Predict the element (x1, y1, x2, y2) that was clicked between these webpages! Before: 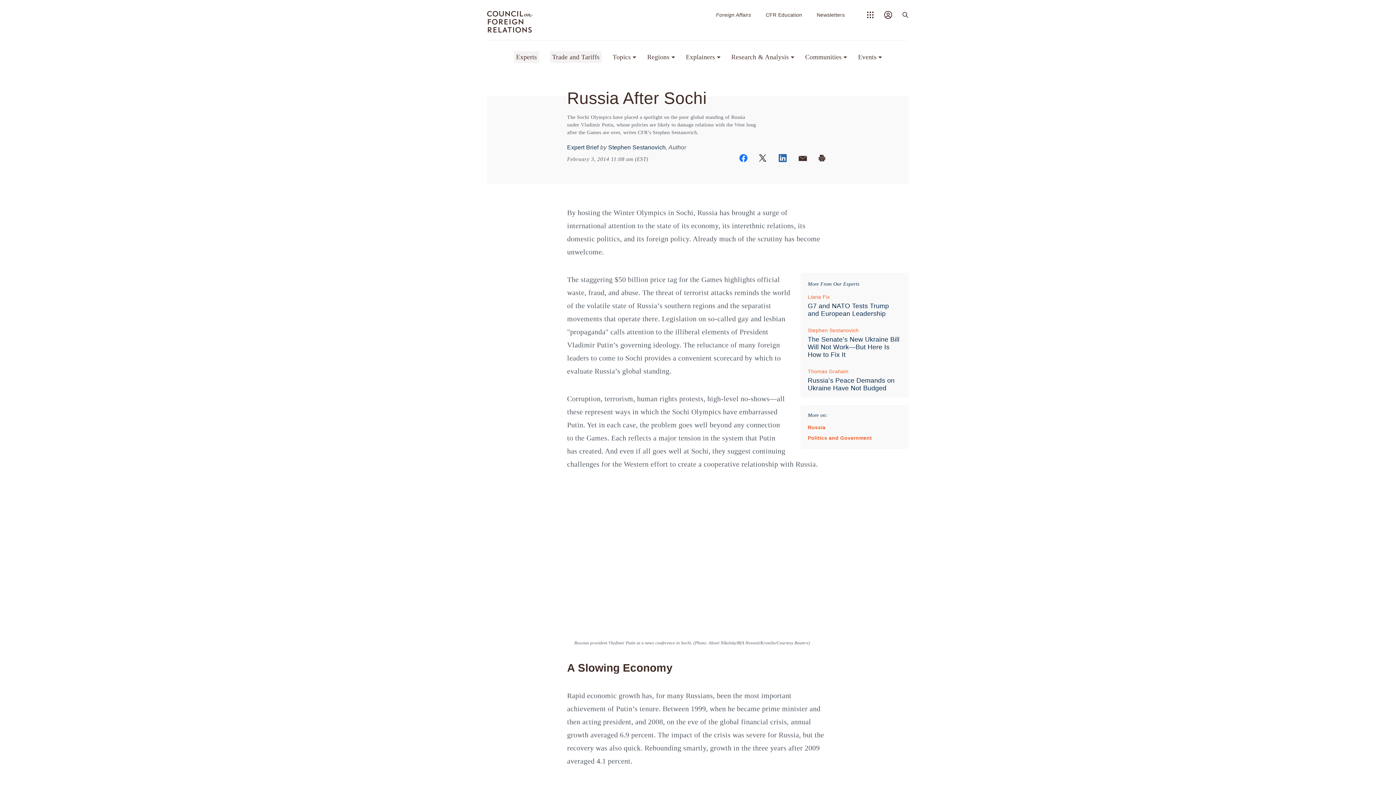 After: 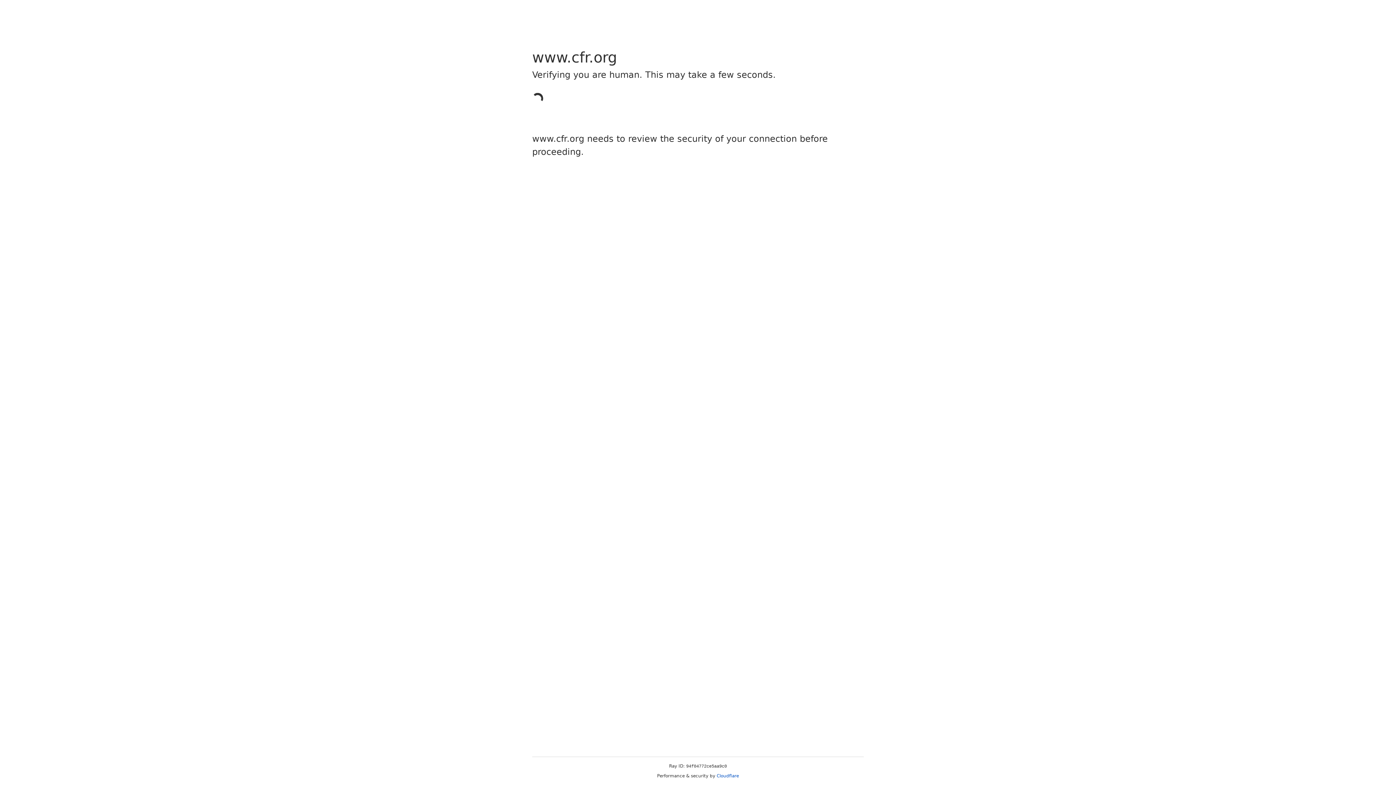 Action: bbox: (550, 51, 601, 62) label: Trade and Tariffs